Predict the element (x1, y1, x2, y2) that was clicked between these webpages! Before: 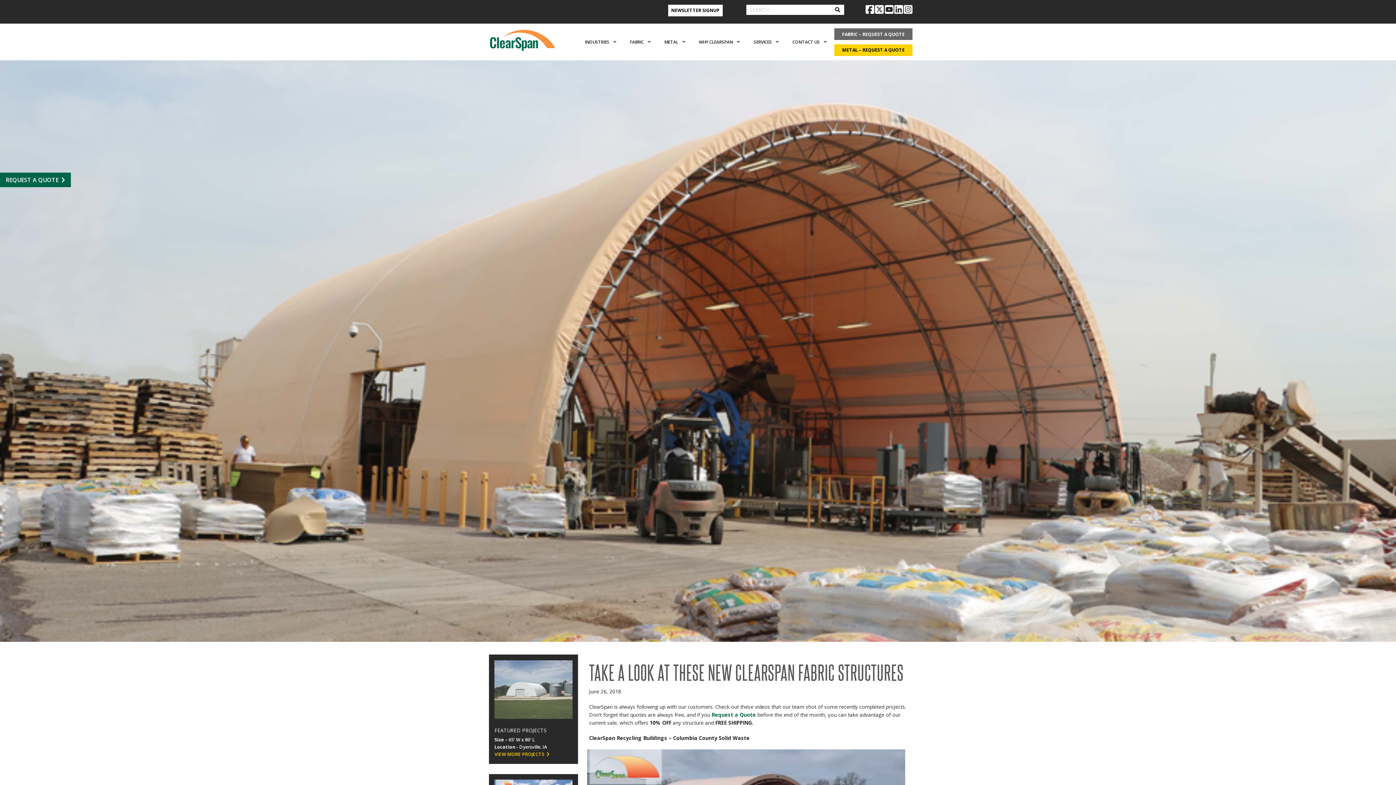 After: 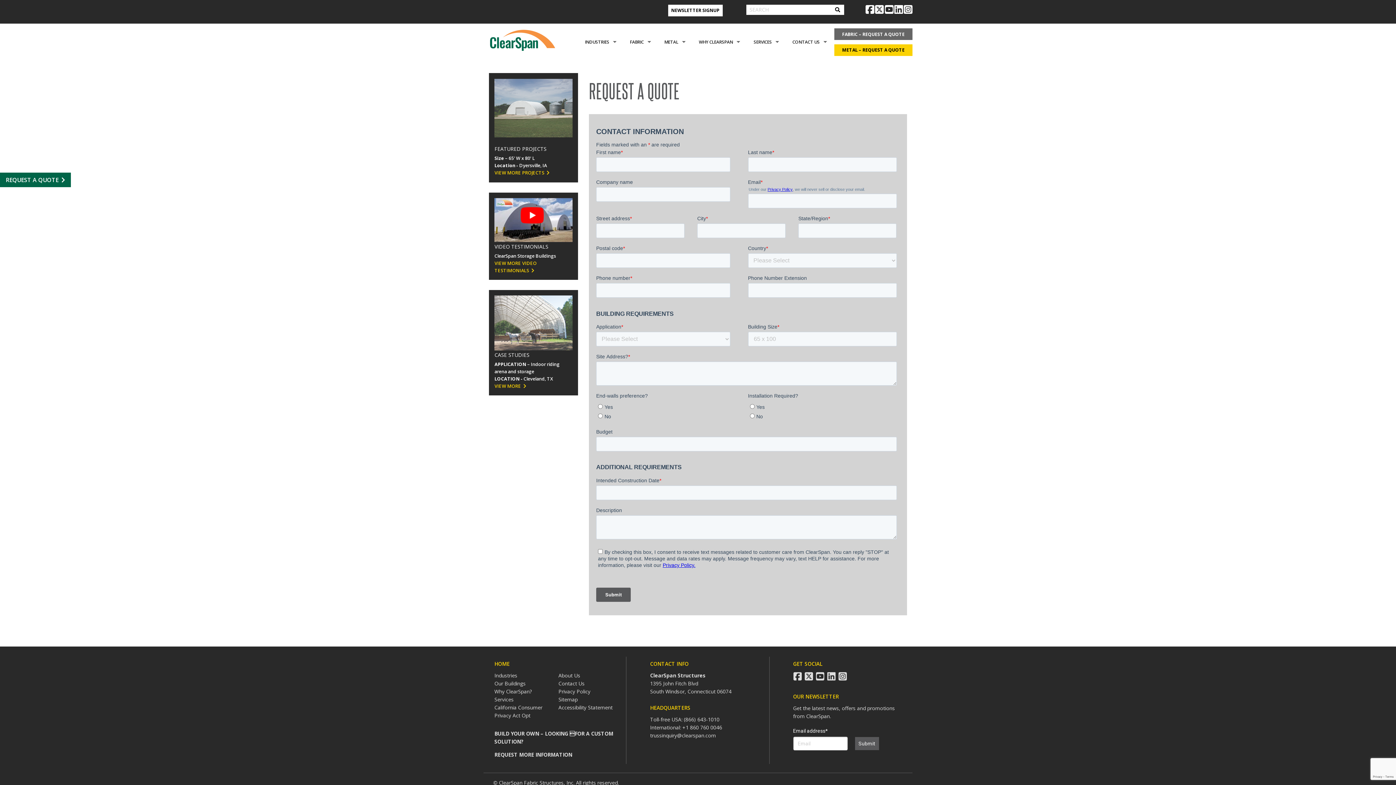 Action: bbox: (834, 44, 912, 56) label: METAL – REQUEST A QUOTE